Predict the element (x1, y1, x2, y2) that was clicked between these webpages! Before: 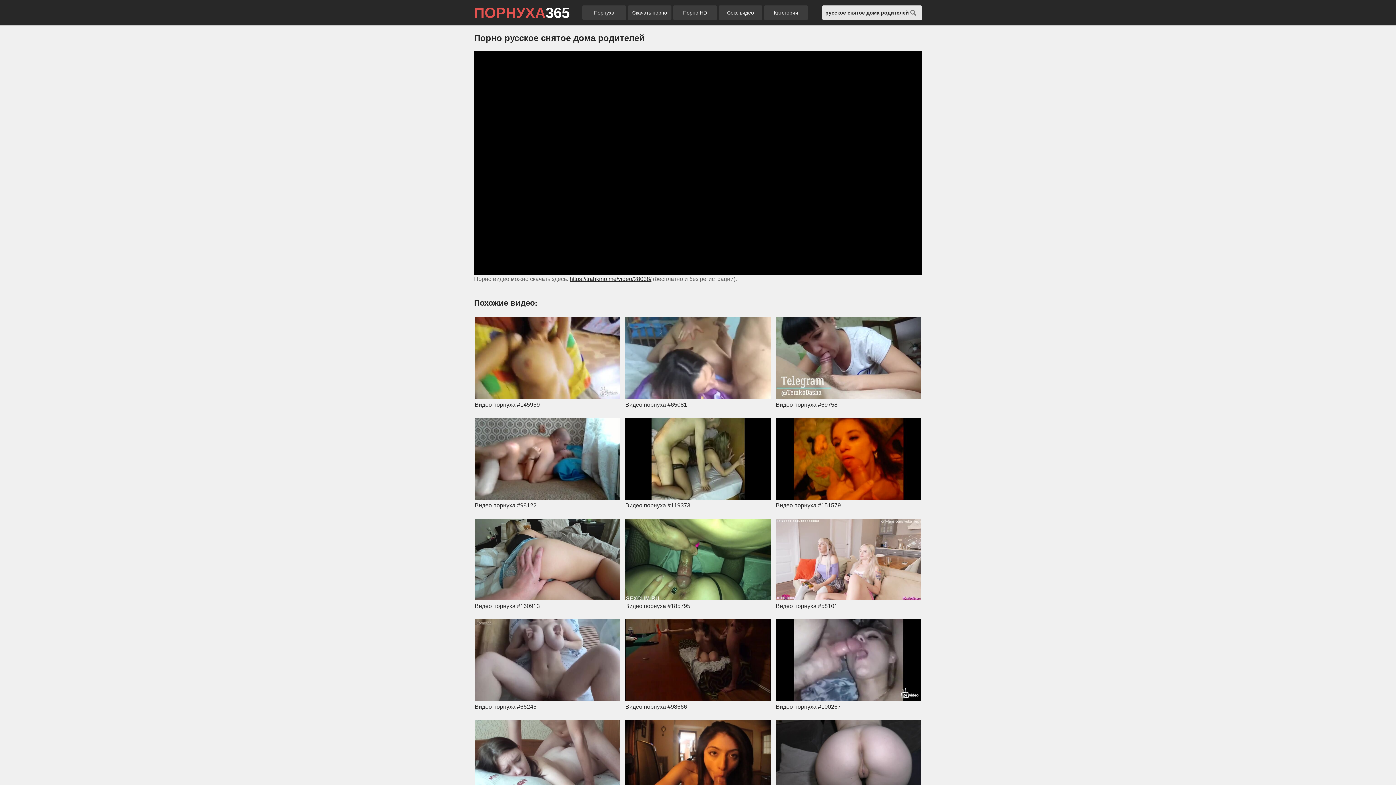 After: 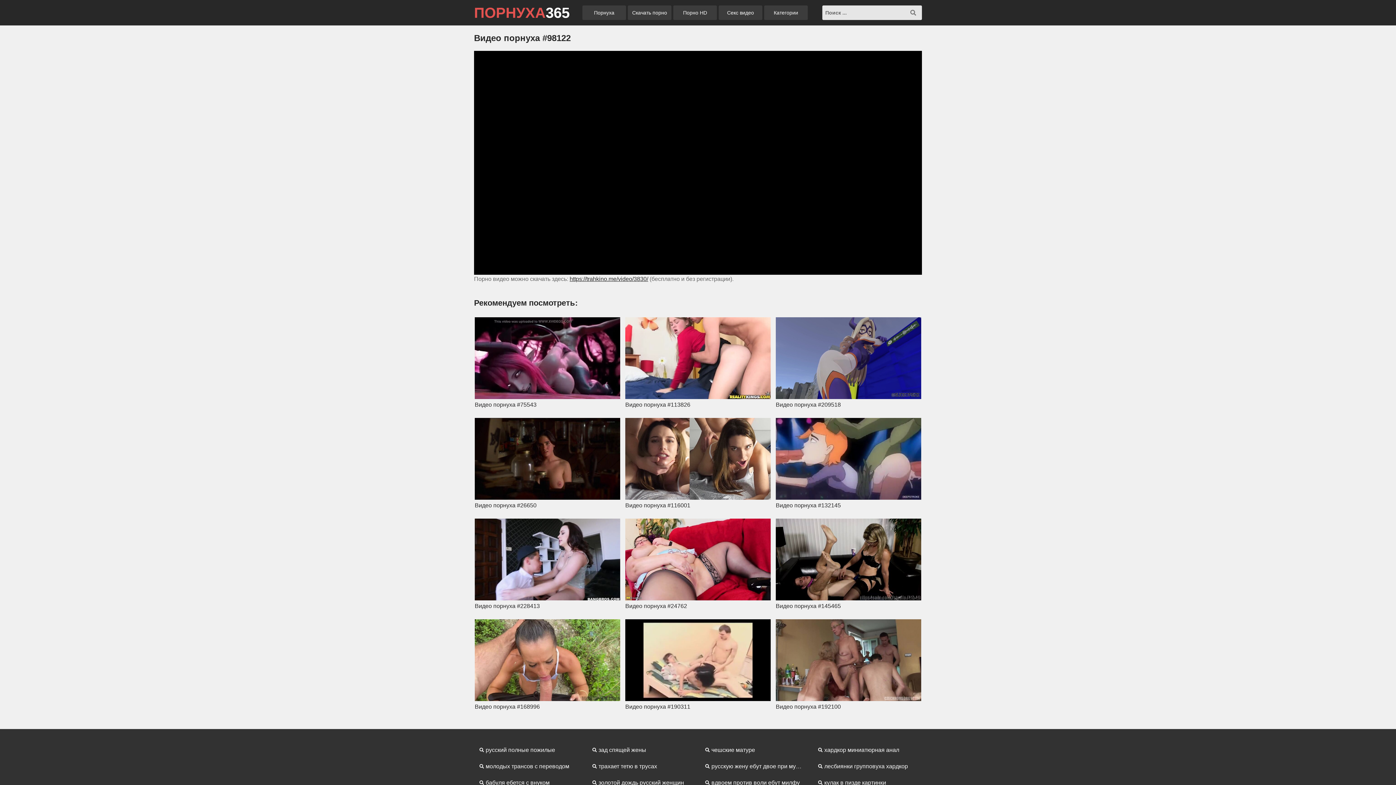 Action: label: Видео порнуха #98122 bbox: (474, 418, 620, 509)